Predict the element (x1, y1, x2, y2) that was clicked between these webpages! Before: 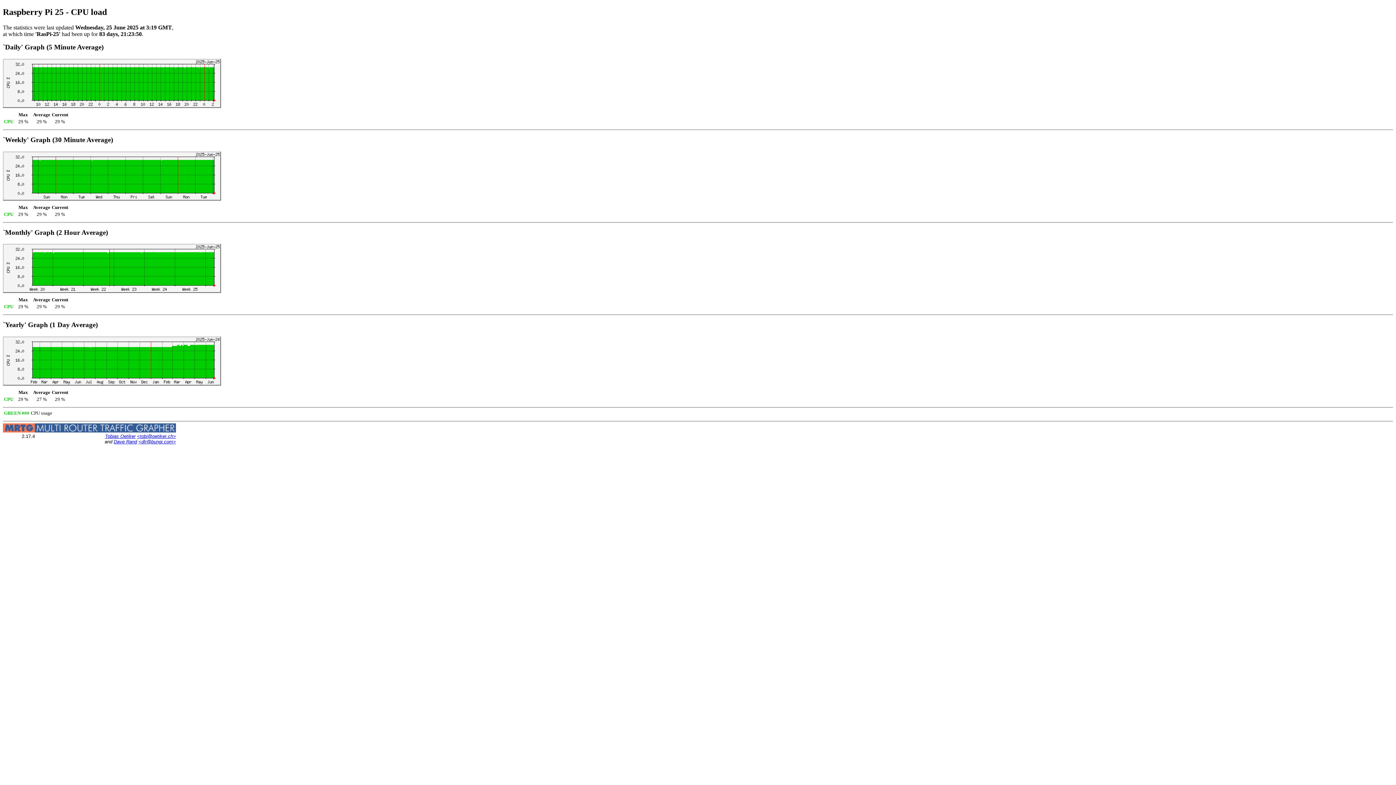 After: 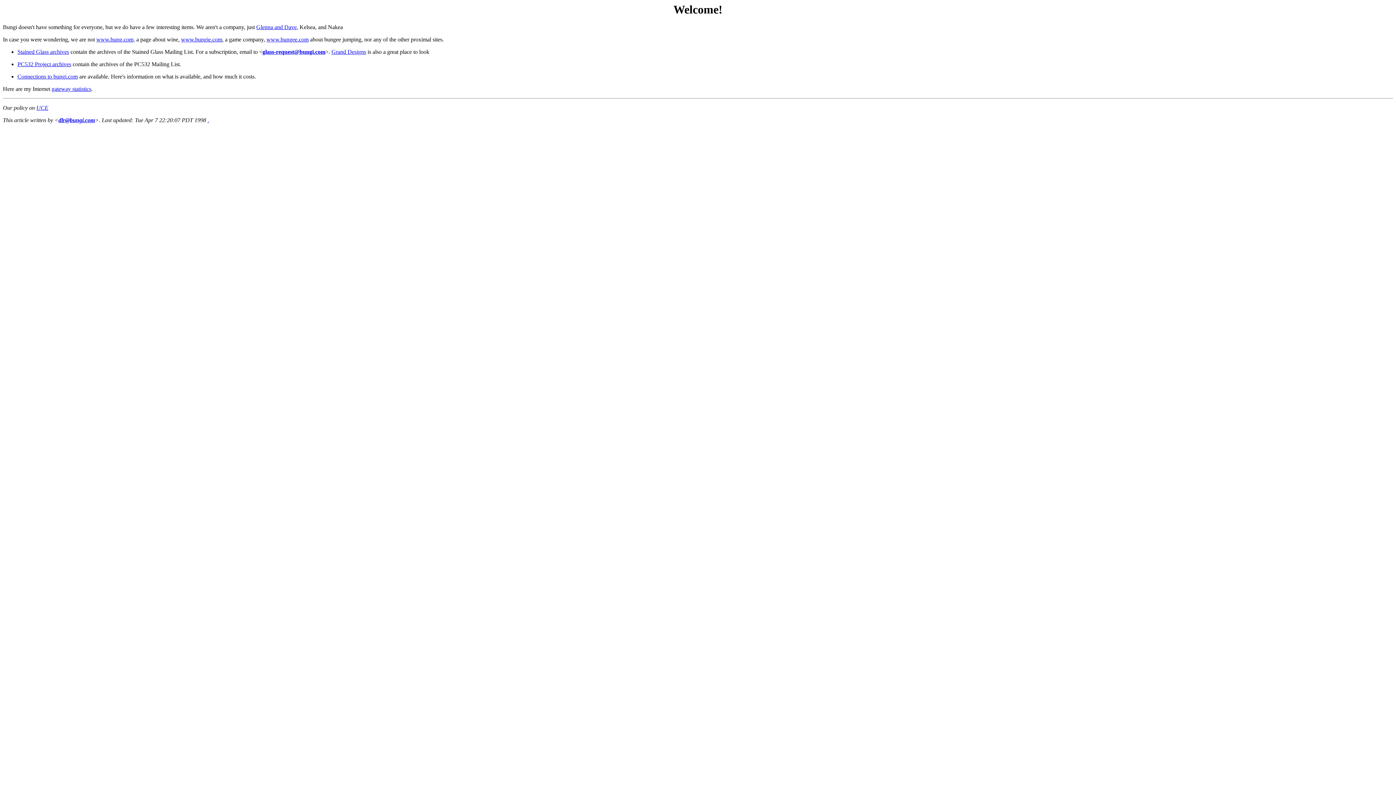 Action: bbox: (113, 439, 137, 444) label: Dave Rand